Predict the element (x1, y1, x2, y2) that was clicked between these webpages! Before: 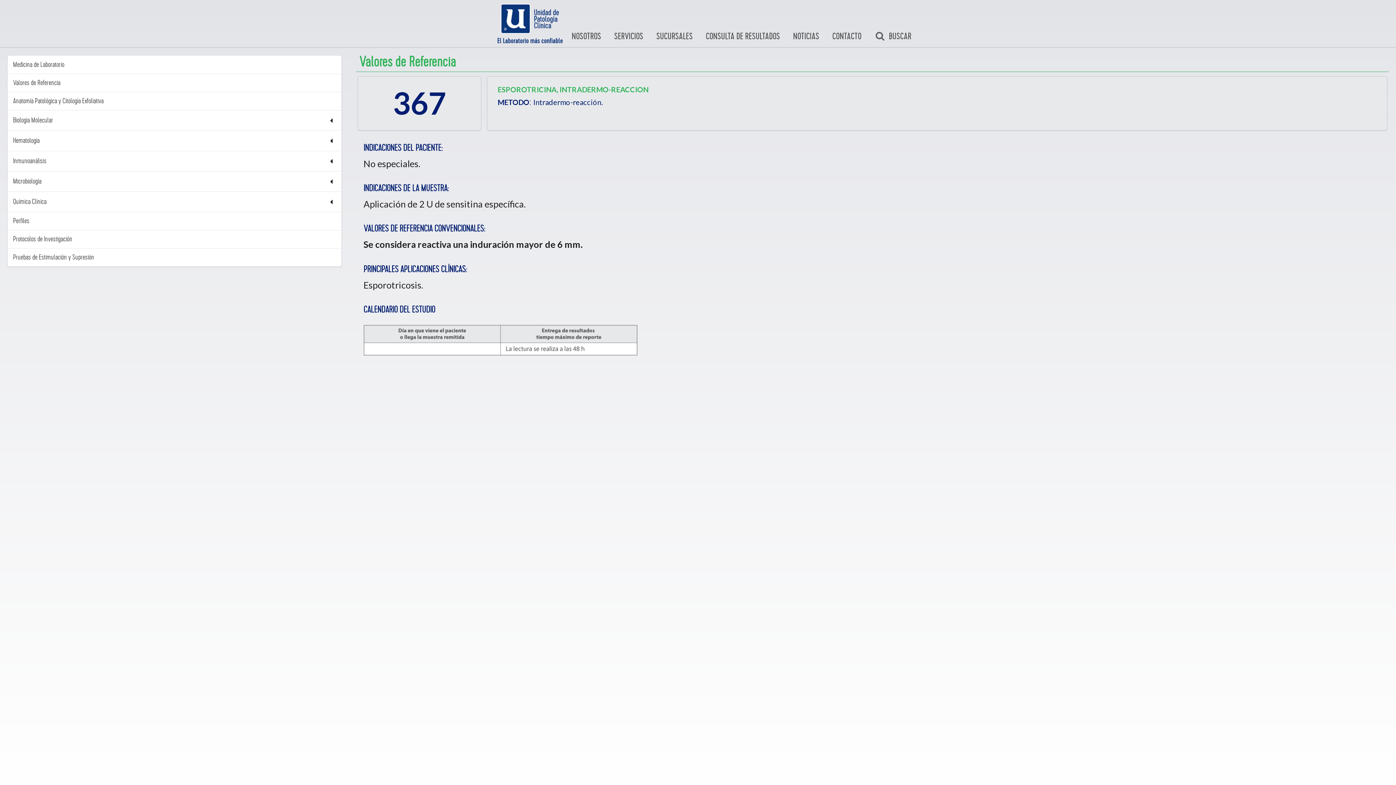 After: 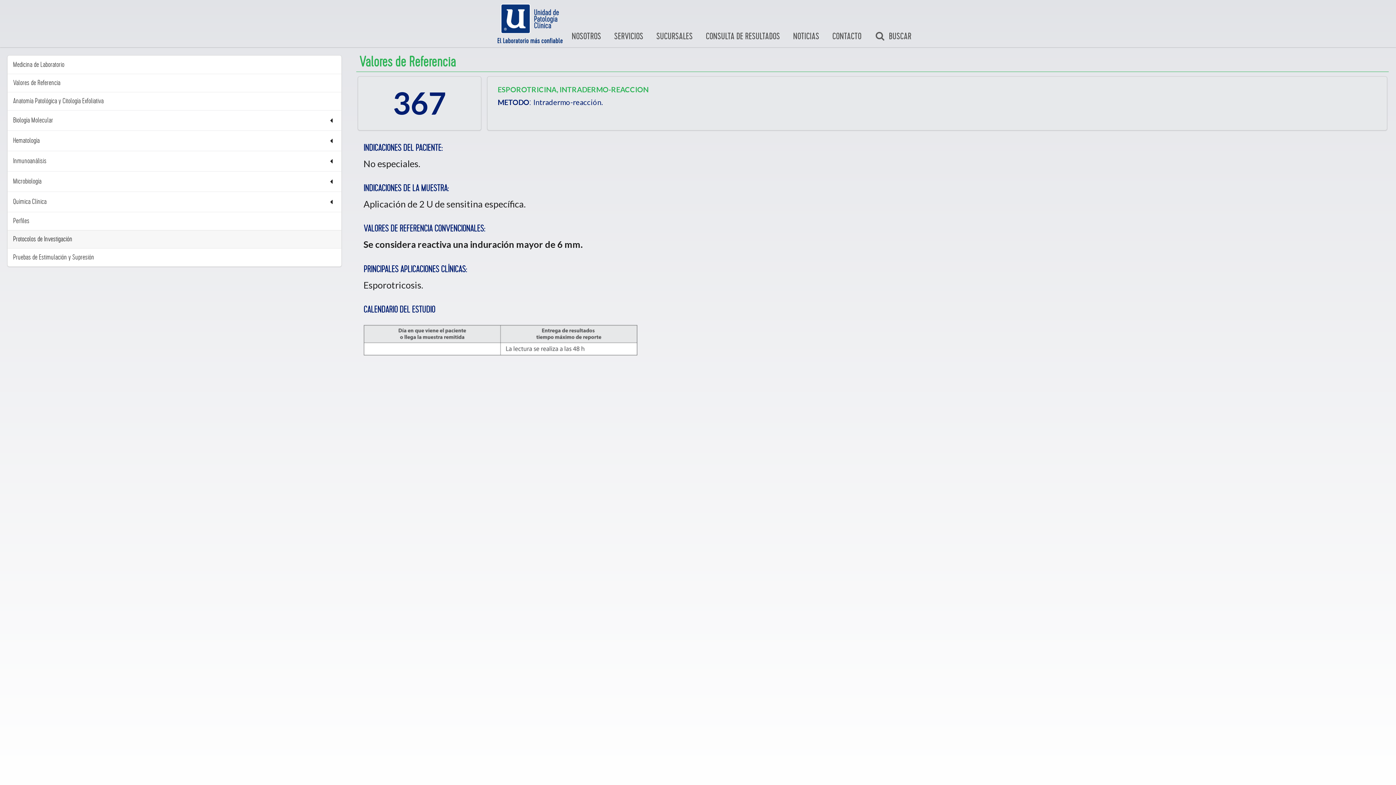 Action: bbox: (7, 230, 341, 248) label: Protocolos de Investigación